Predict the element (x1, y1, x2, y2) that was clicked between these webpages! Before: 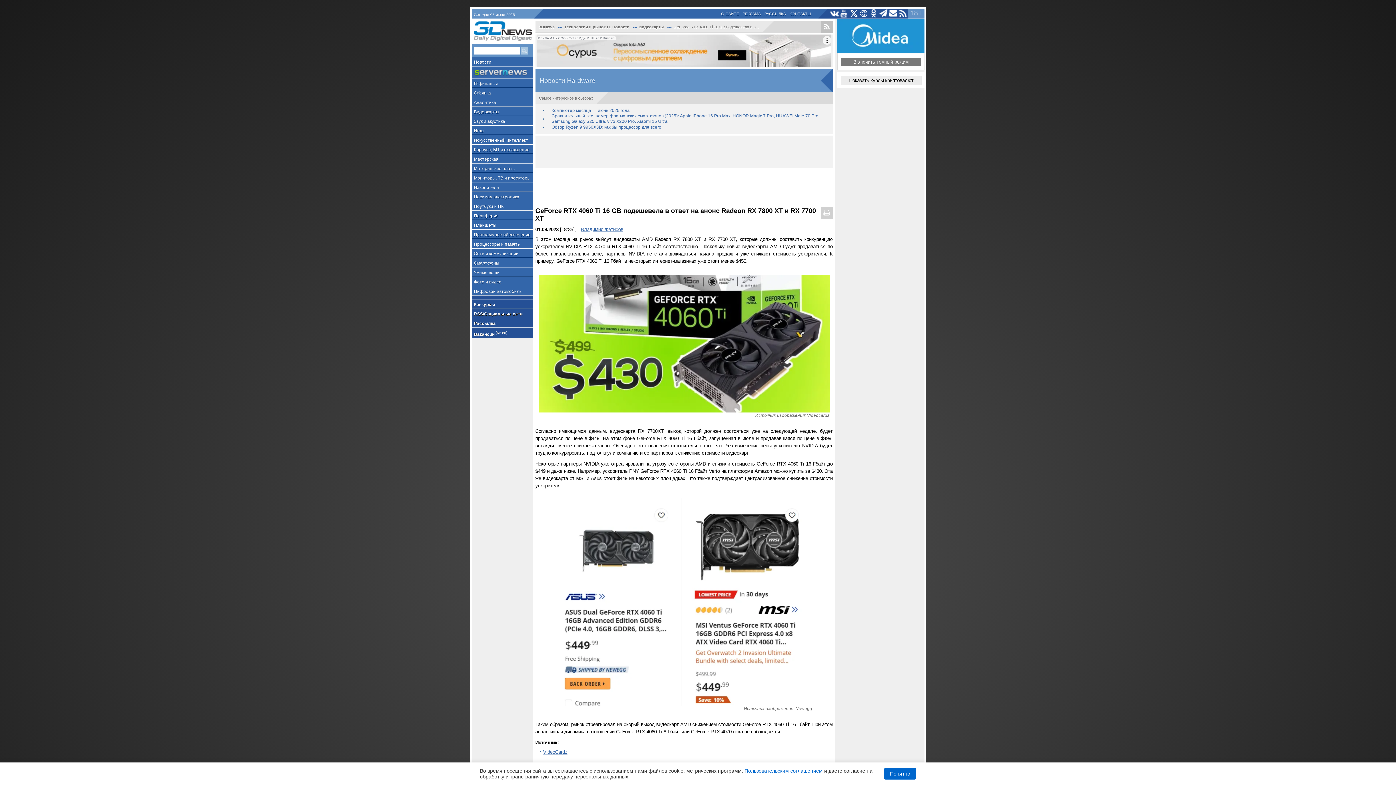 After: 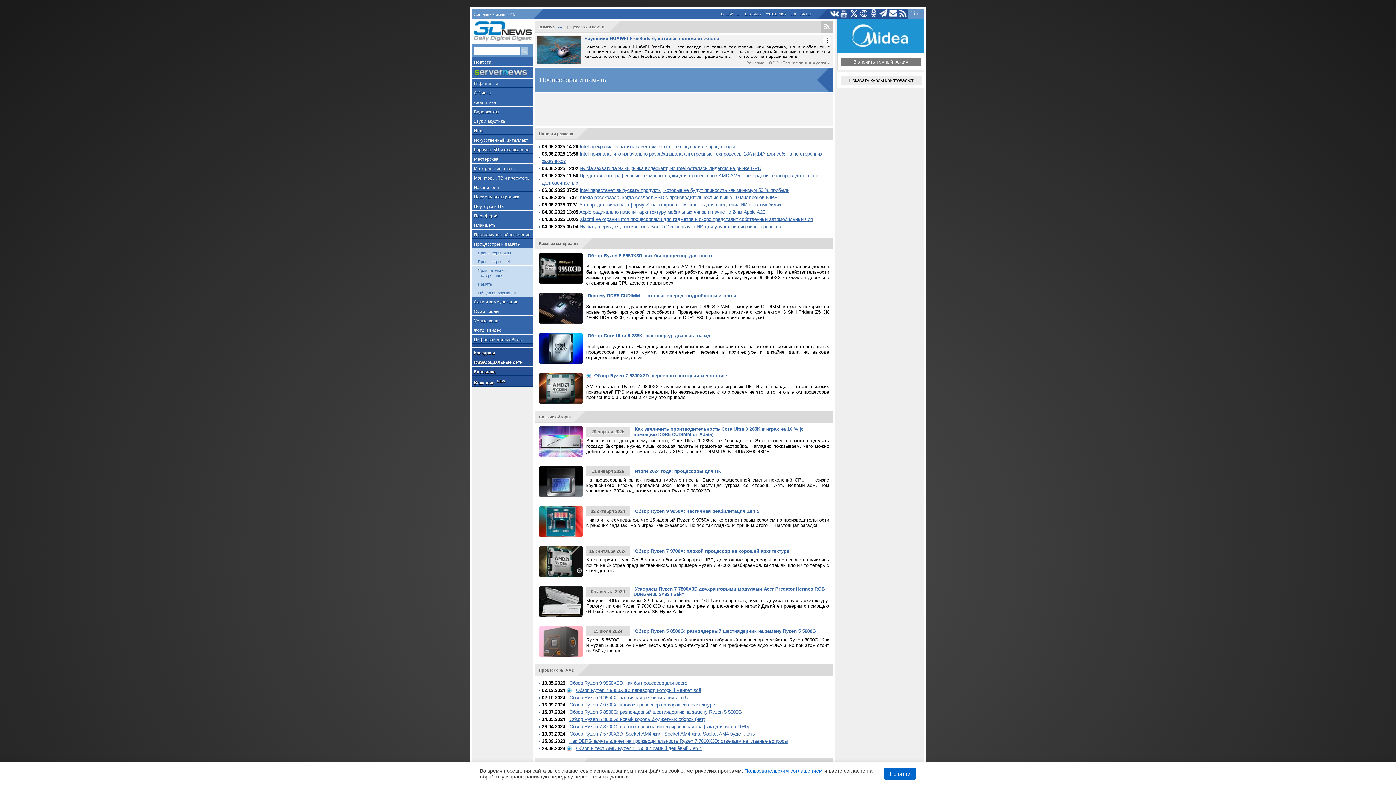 Action: label: Процессоры и память bbox: (471, 239, 533, 248)